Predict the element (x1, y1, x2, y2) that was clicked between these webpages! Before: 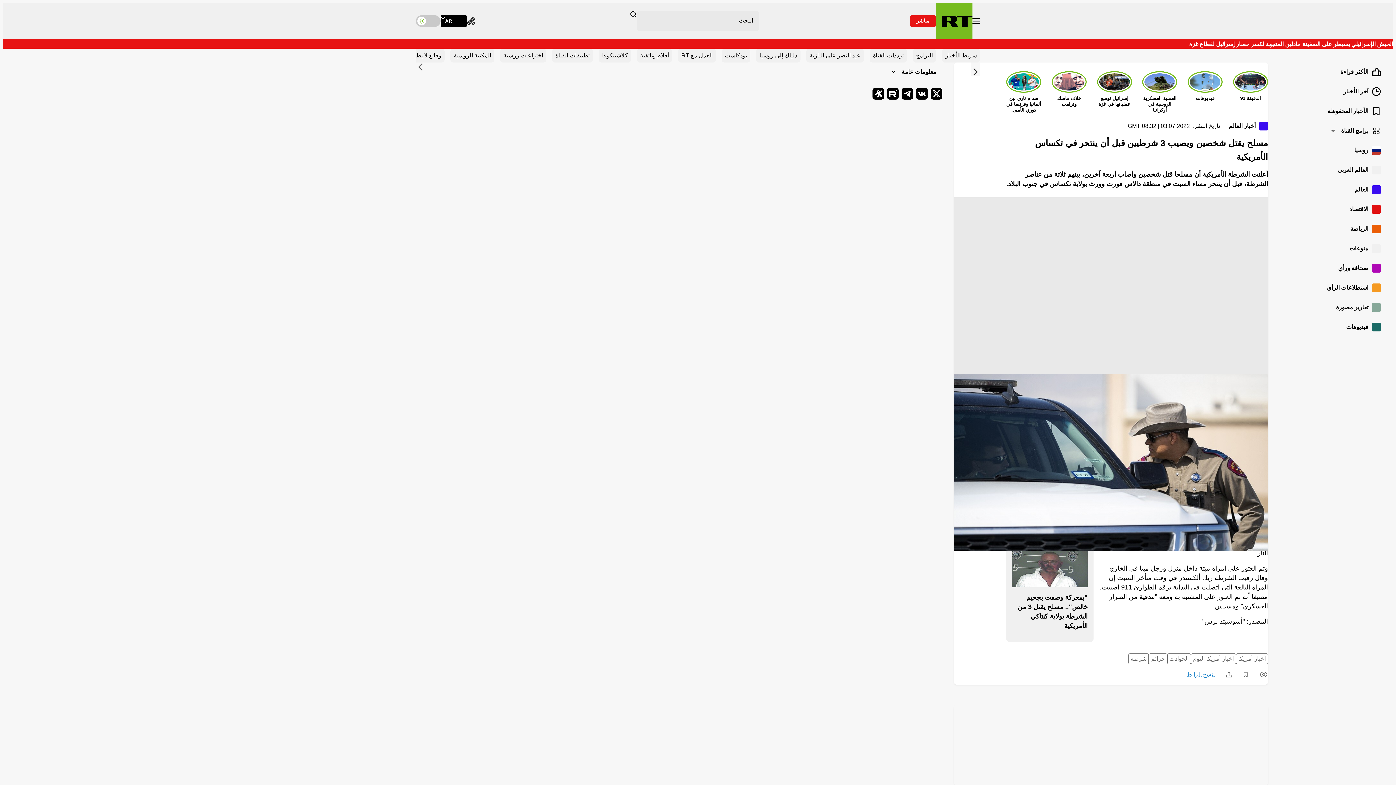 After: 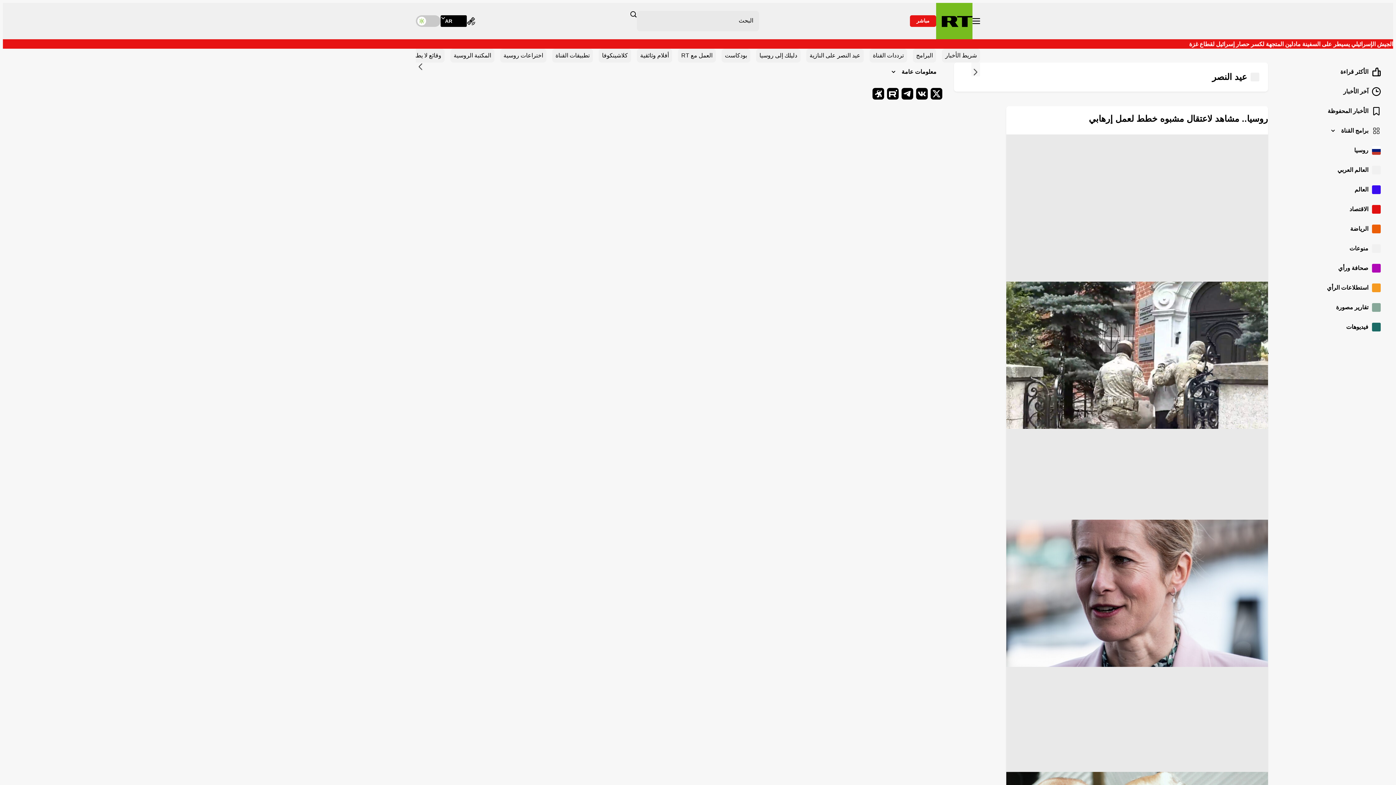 Action: bbox: (954, 705, 1268, 785)